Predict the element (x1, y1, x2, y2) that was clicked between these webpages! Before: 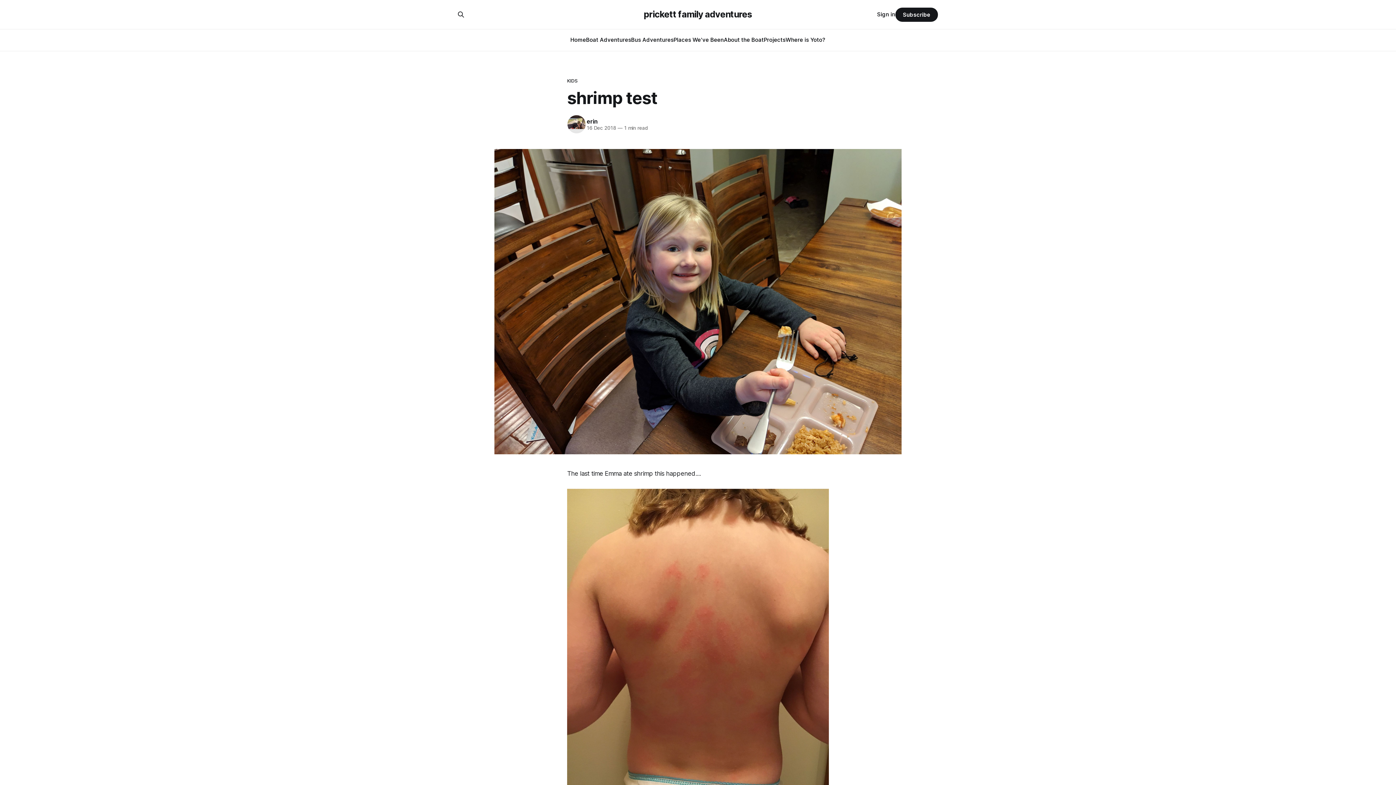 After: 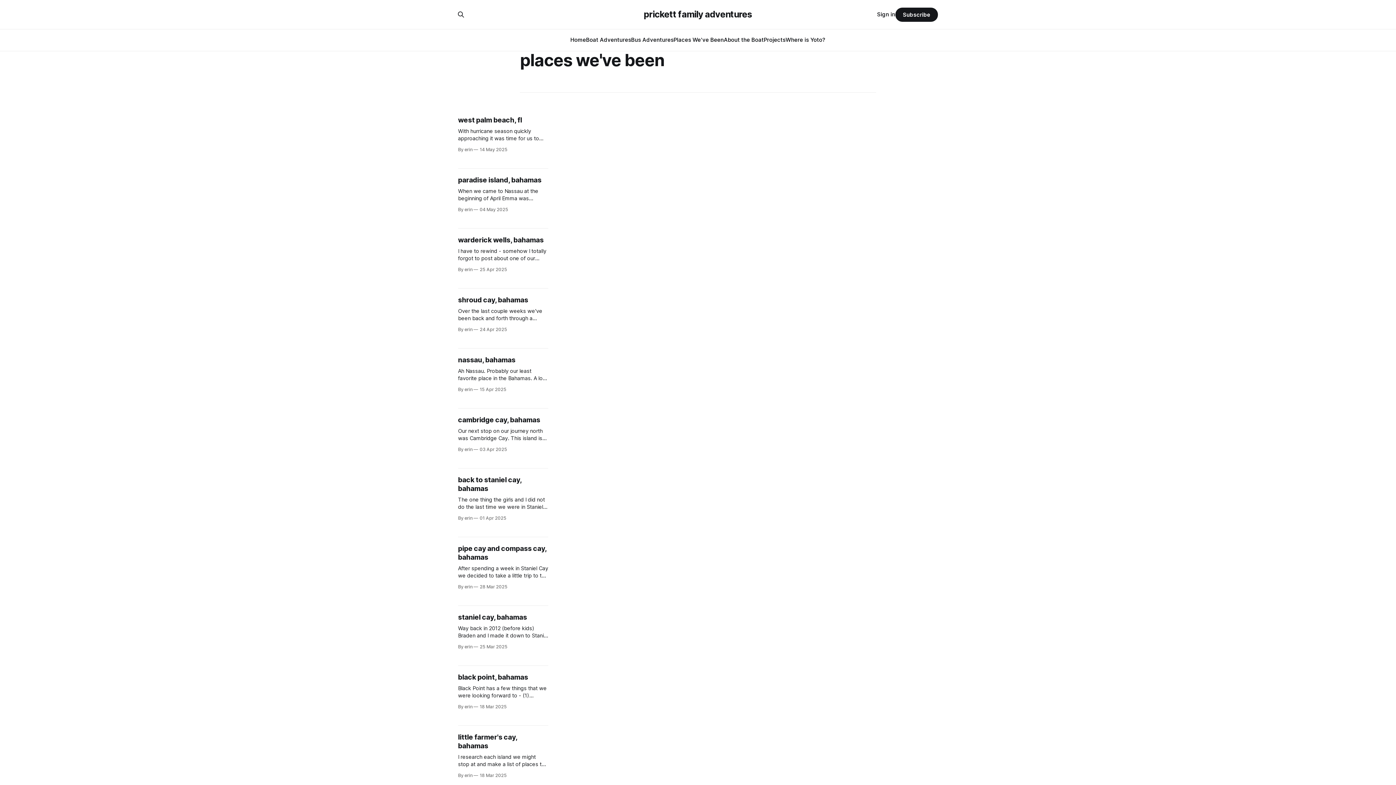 Action: label: Places We've Been bbox: (673, 36, 724, 43)